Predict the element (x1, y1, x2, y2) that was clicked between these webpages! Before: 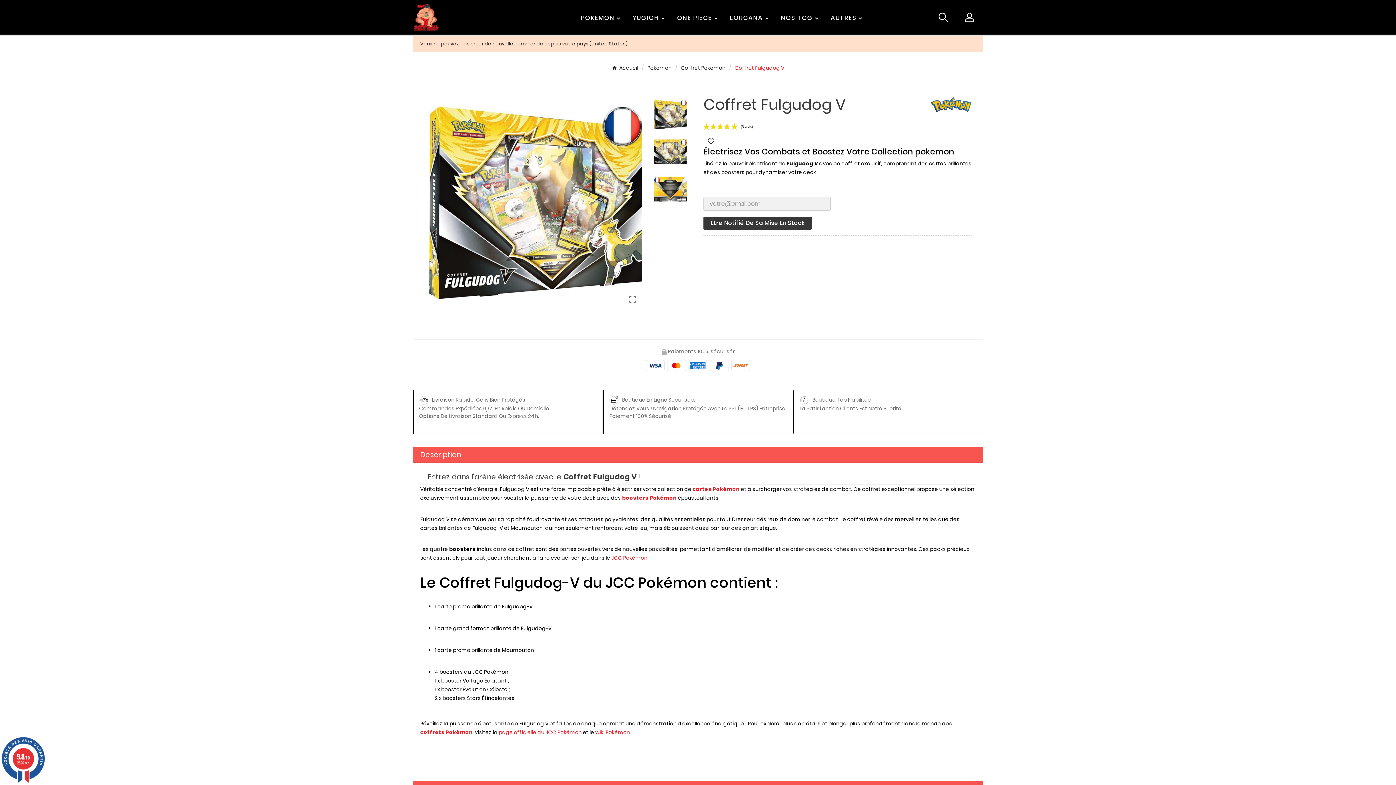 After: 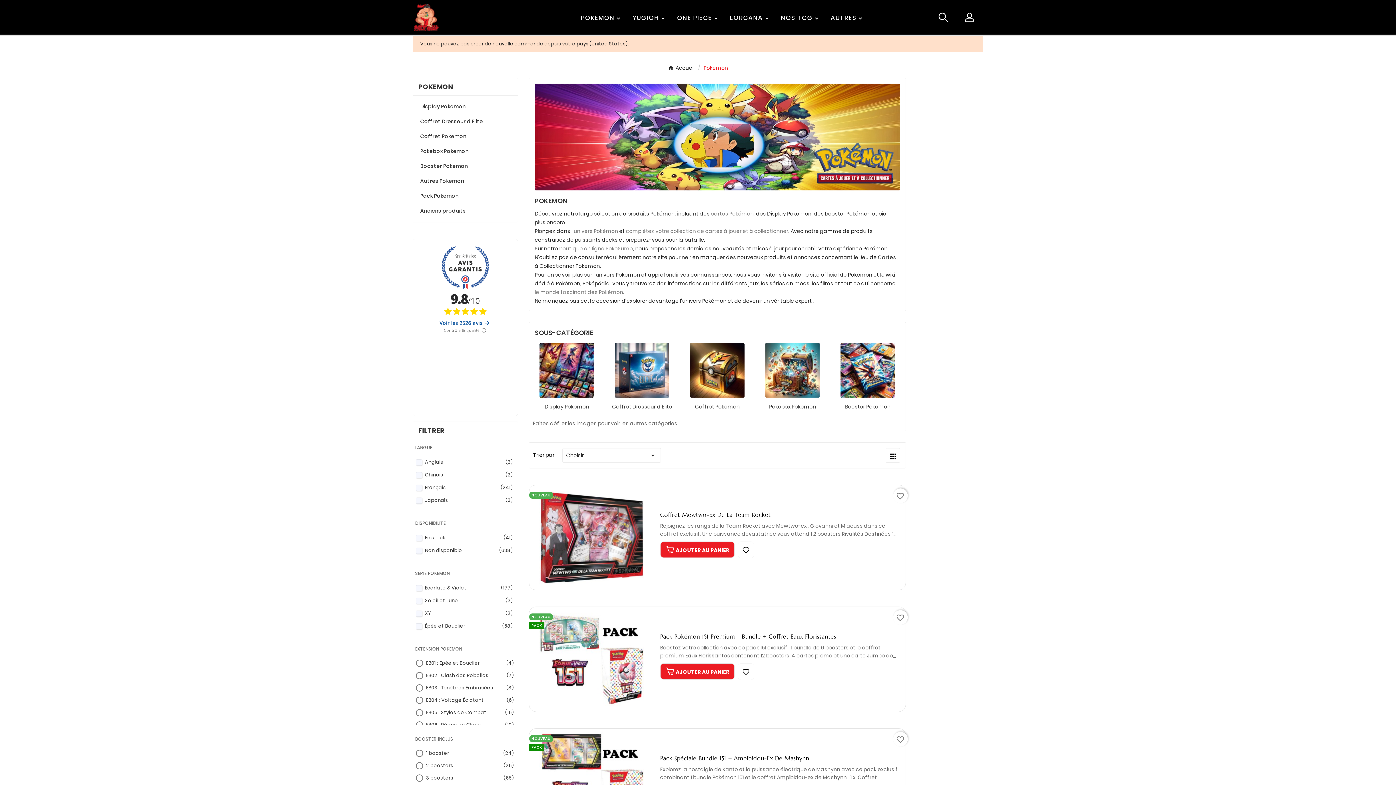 Action: label: POKEMON bbox: (575, 6, 627, 28)